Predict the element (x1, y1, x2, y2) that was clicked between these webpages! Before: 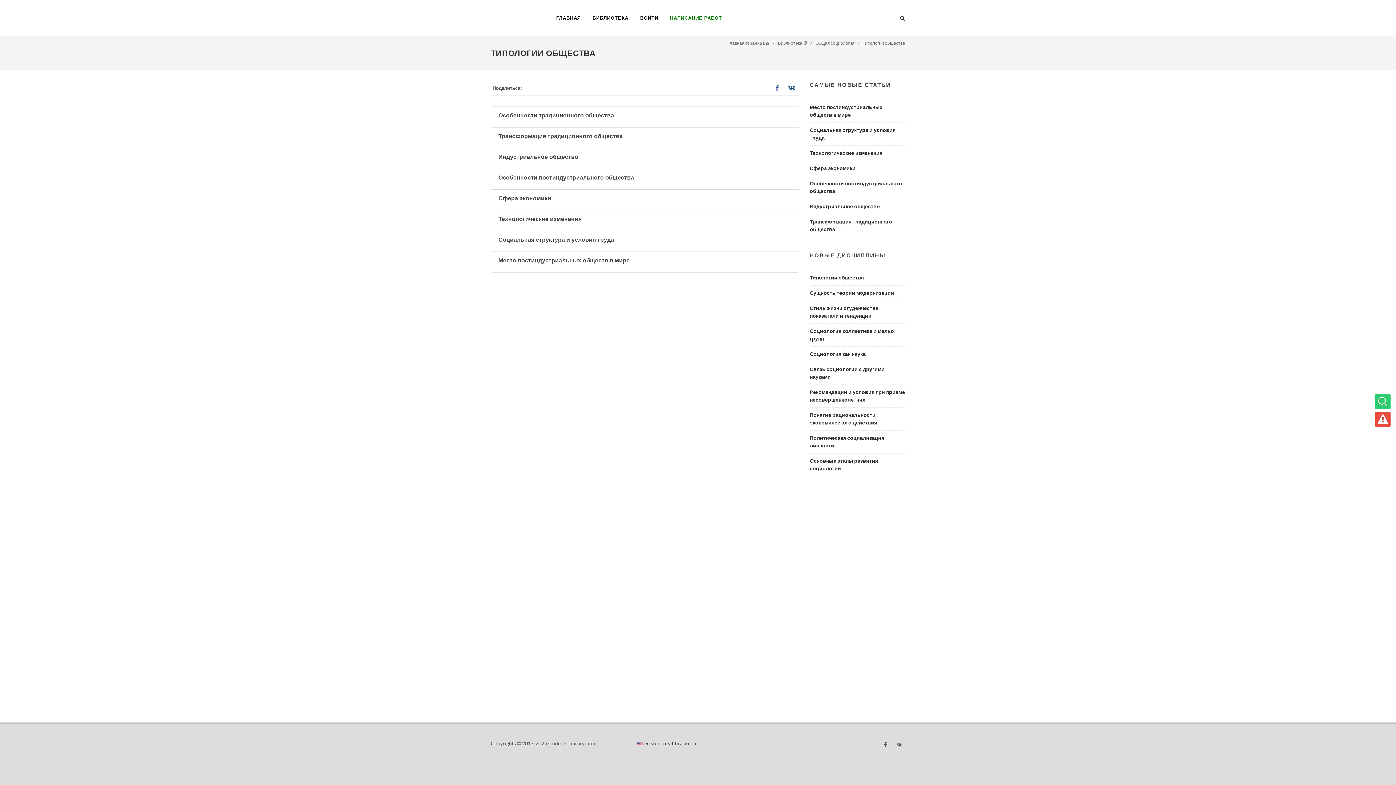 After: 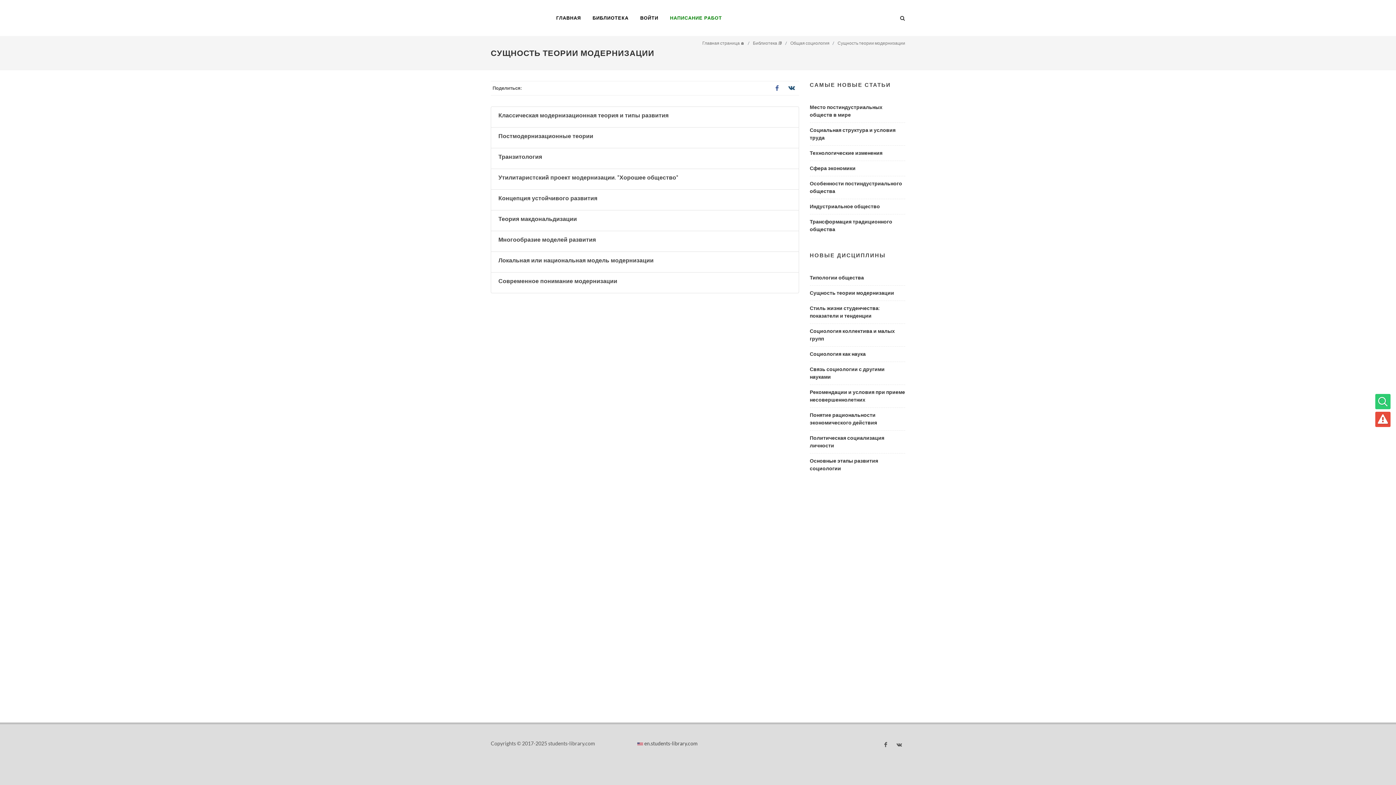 Action: label: Сущность теории модернизации bbox: (810, 290, 894, 296)